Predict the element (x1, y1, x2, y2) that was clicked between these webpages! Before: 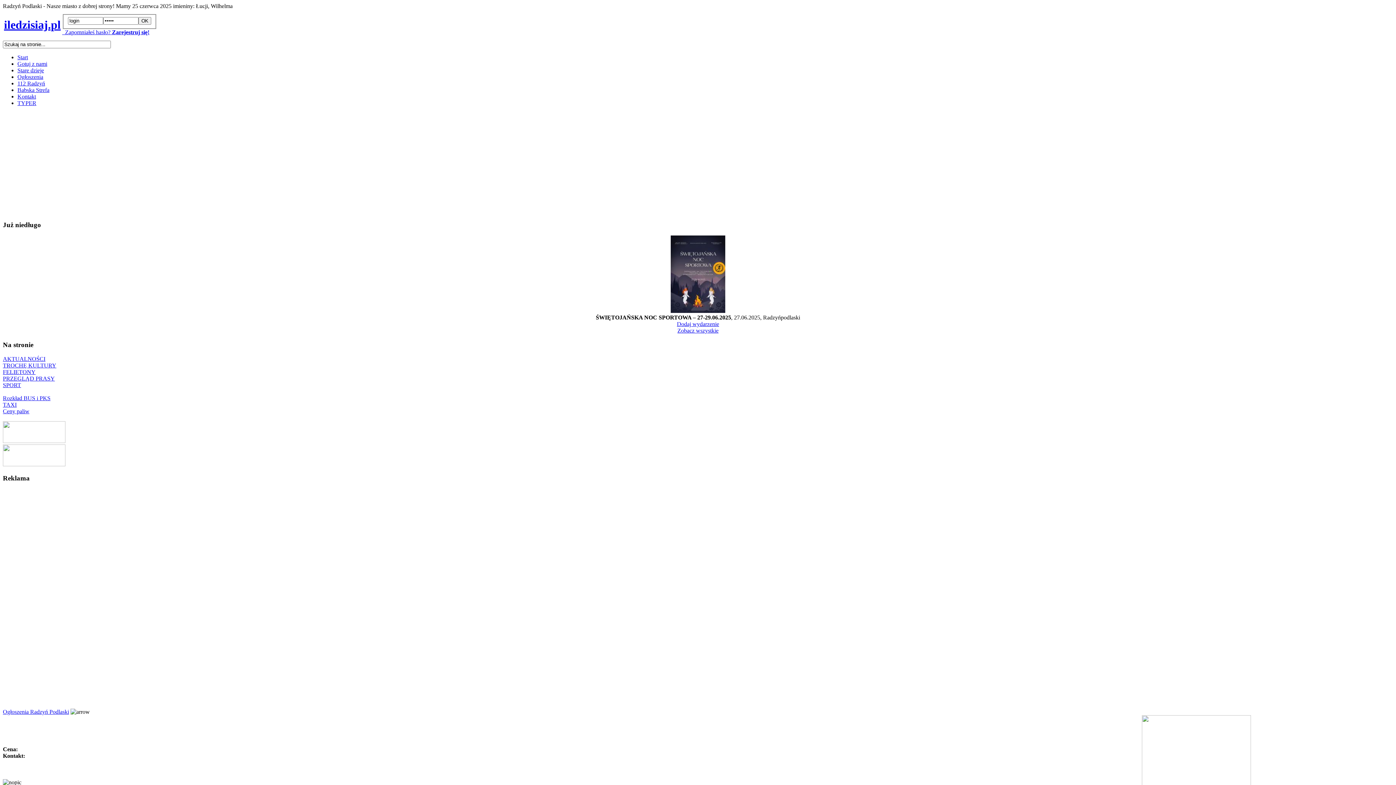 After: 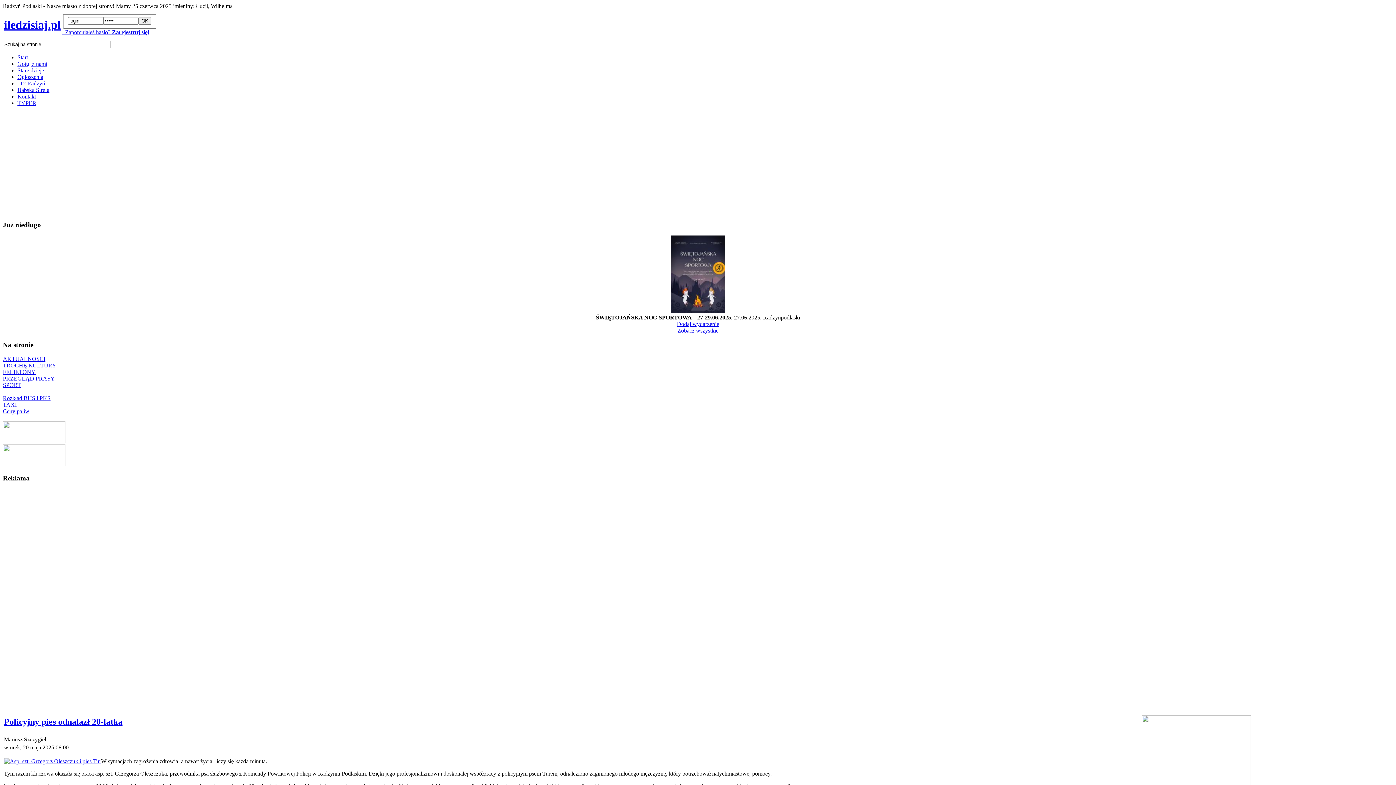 Action: label: 112 Radzyń bbox: (17, 80, 45, 86)